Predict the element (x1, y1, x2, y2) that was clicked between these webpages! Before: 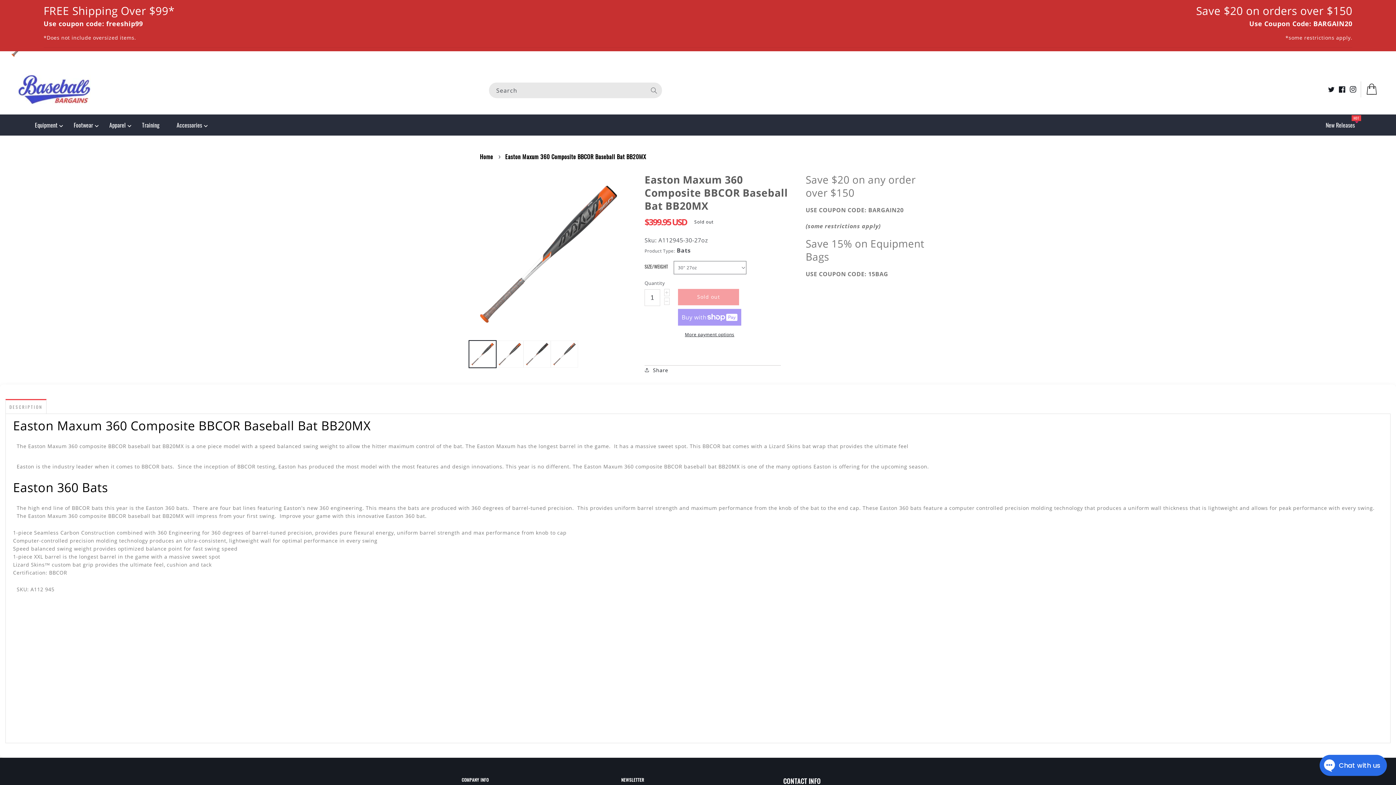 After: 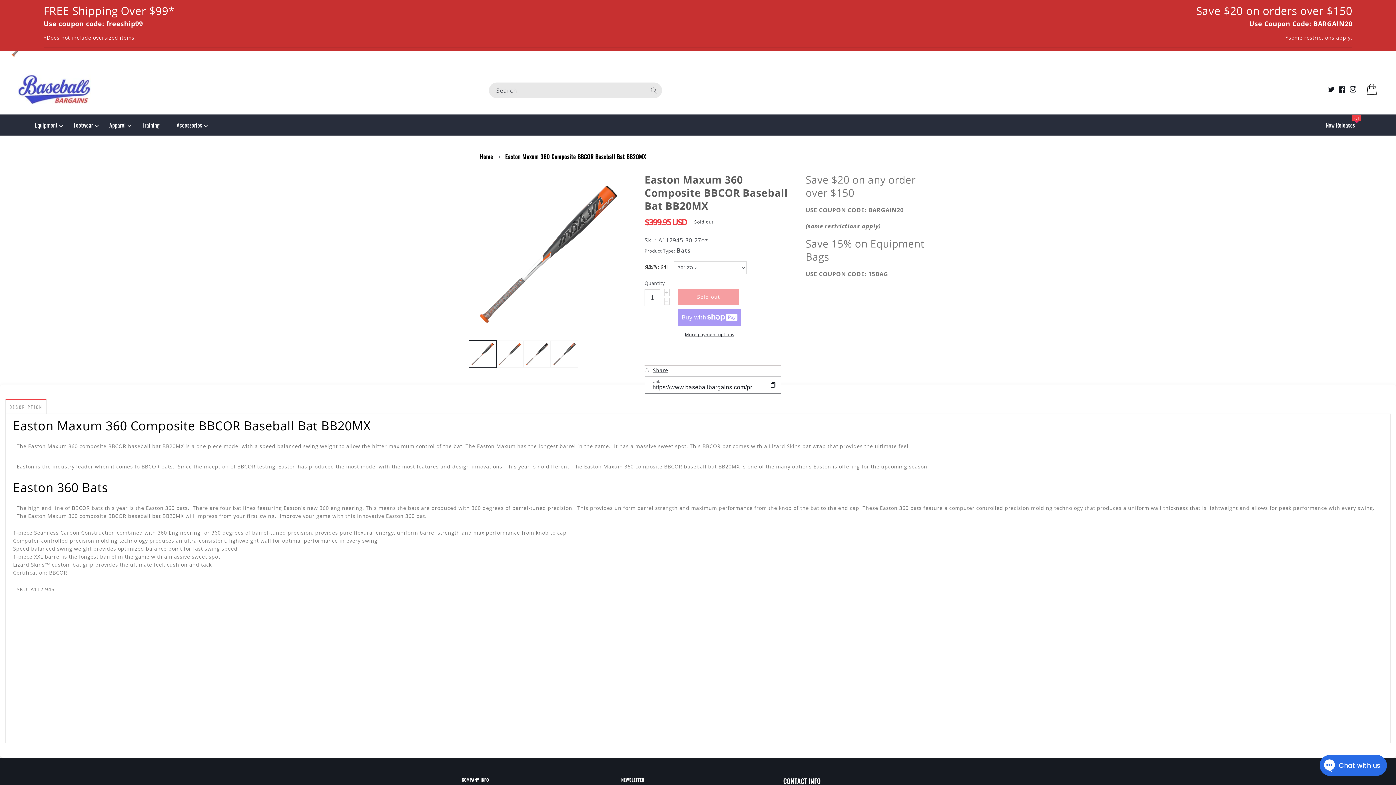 Action: bbox: (644, 365, 668, 374) label: Share